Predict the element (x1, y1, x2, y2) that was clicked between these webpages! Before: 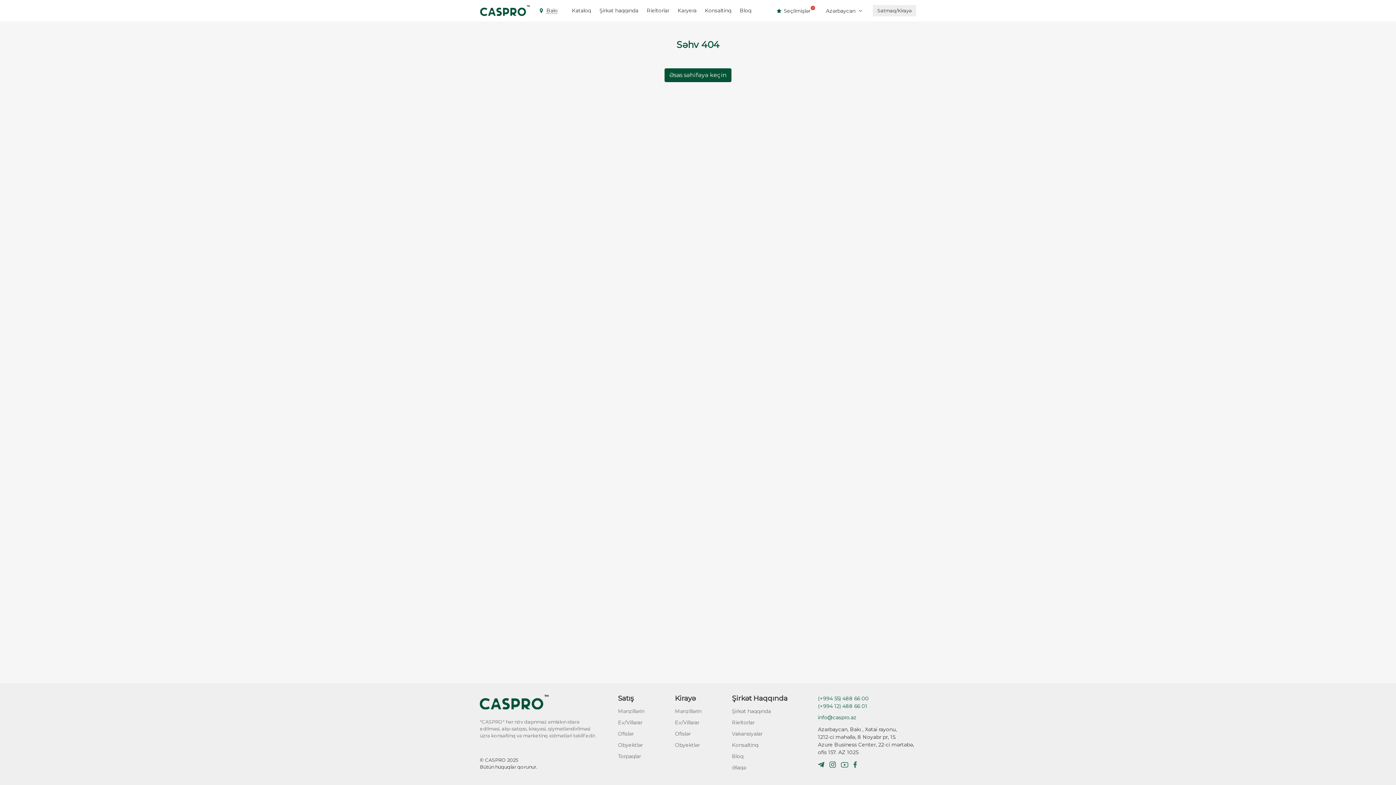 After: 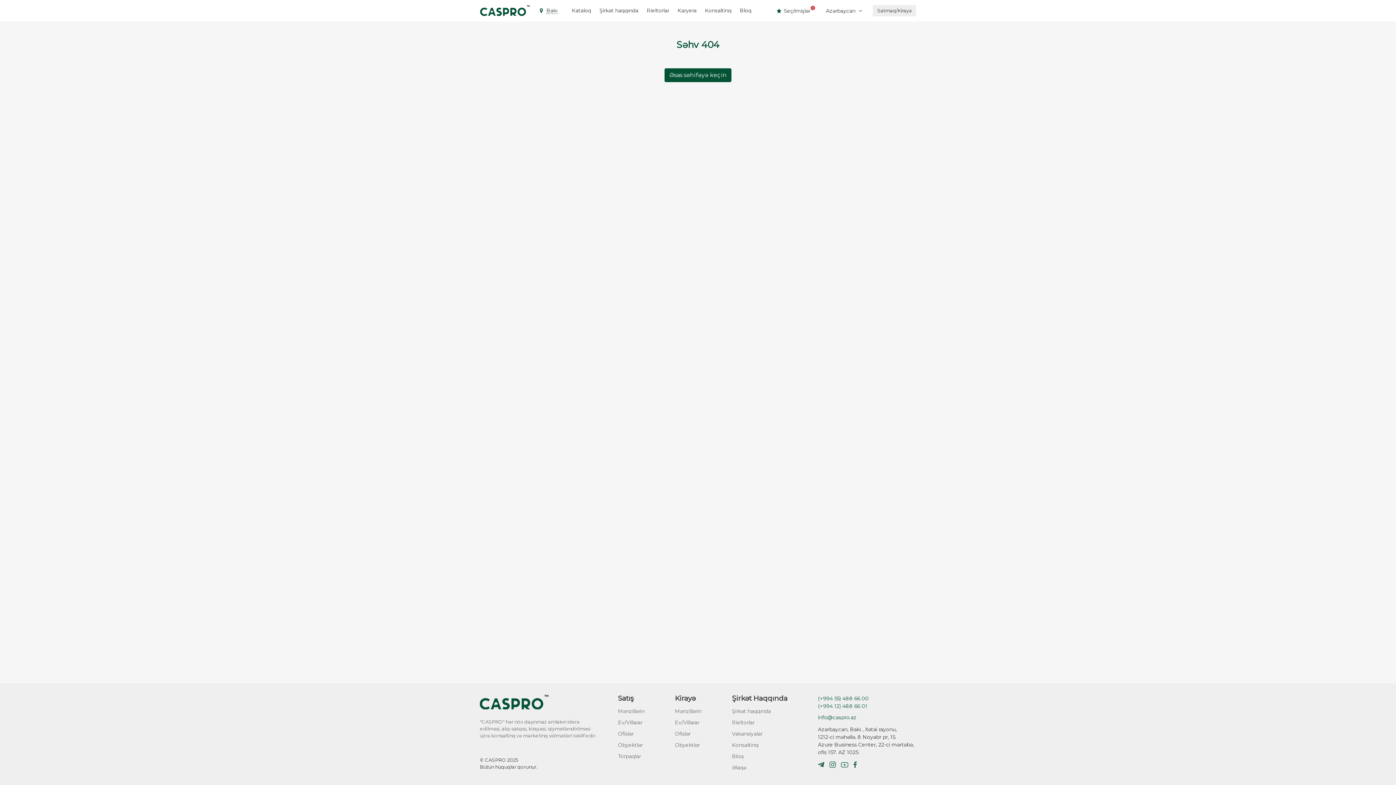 Action: label: (+994 55) 488 66 00 bbox: (818, 695, 869, 702)